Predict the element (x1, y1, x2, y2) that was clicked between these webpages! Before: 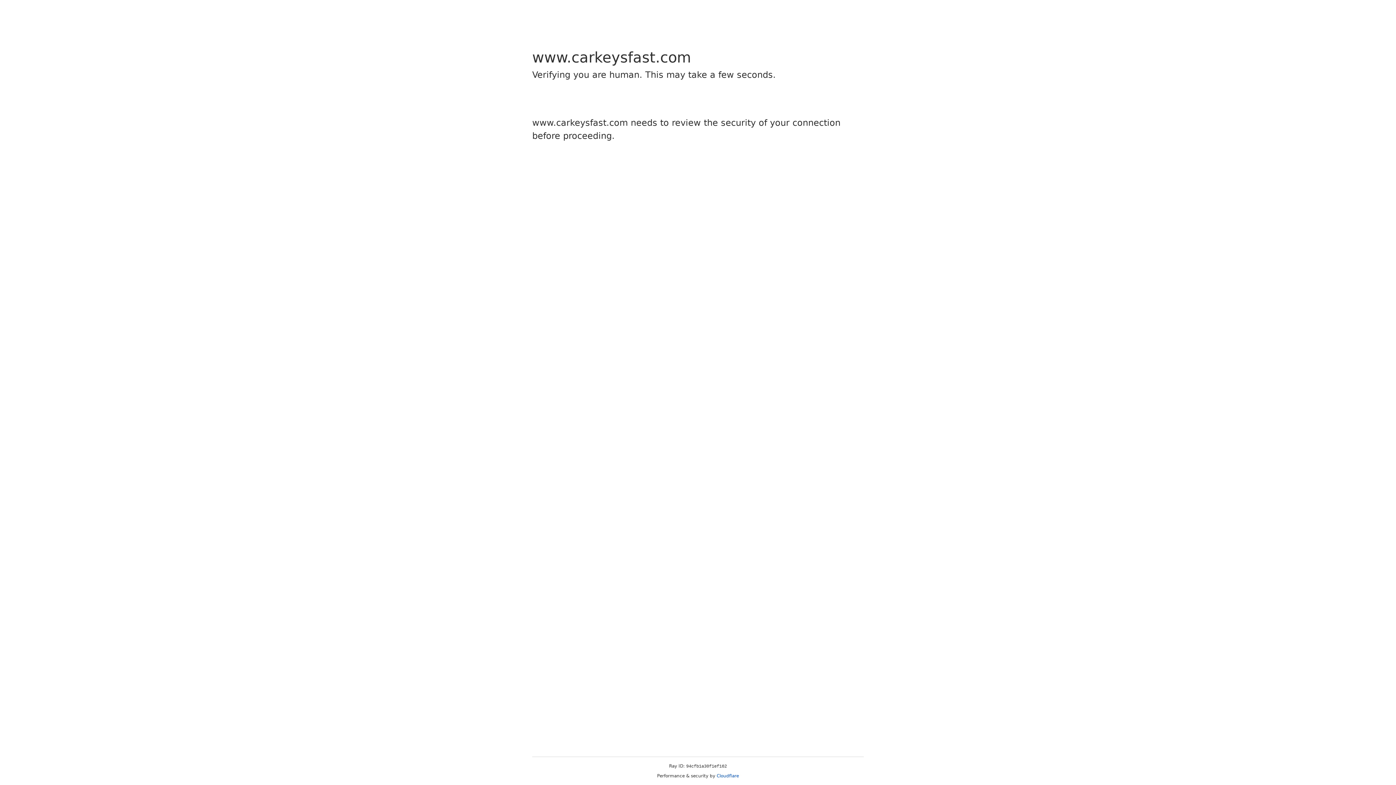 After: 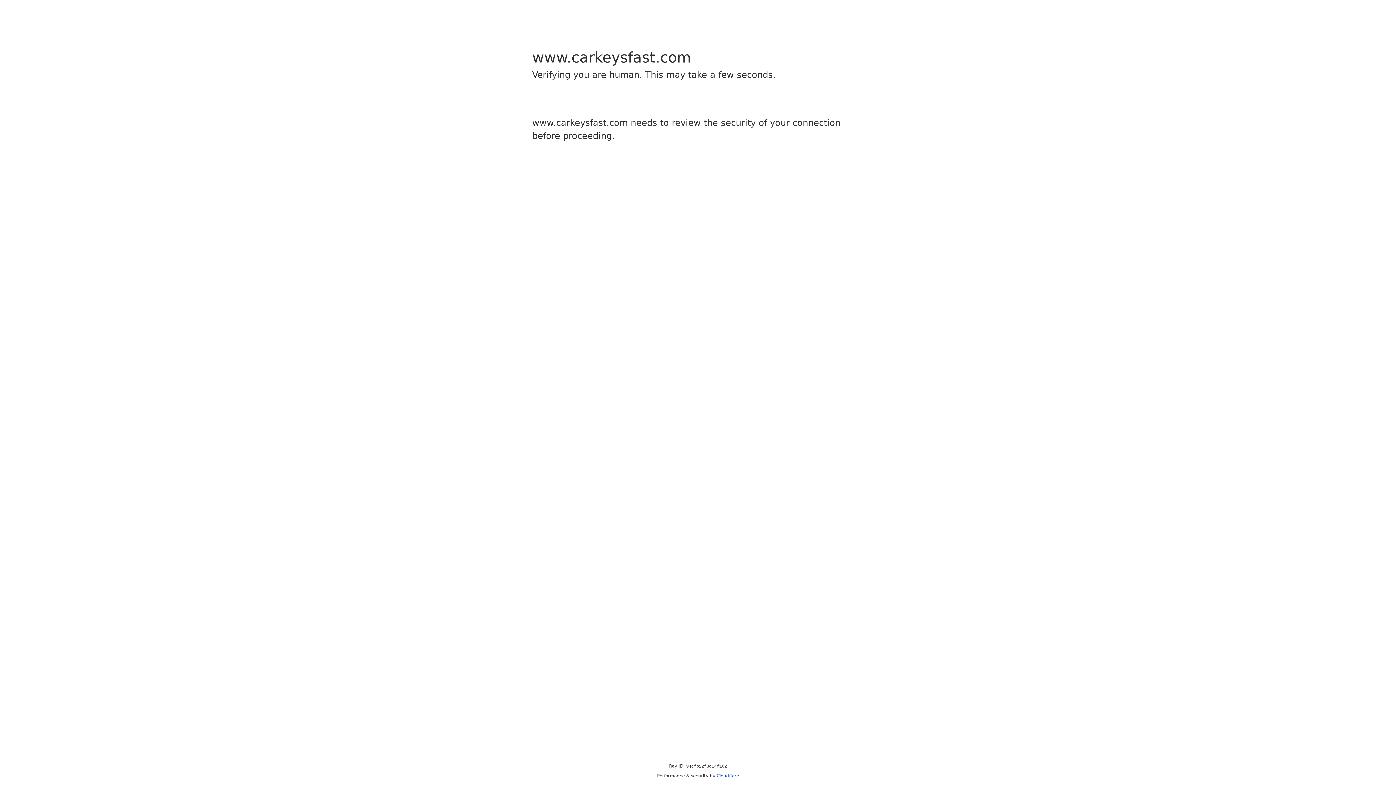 Action: label: Cloudflare bbox: (716, 773, 739, 778)